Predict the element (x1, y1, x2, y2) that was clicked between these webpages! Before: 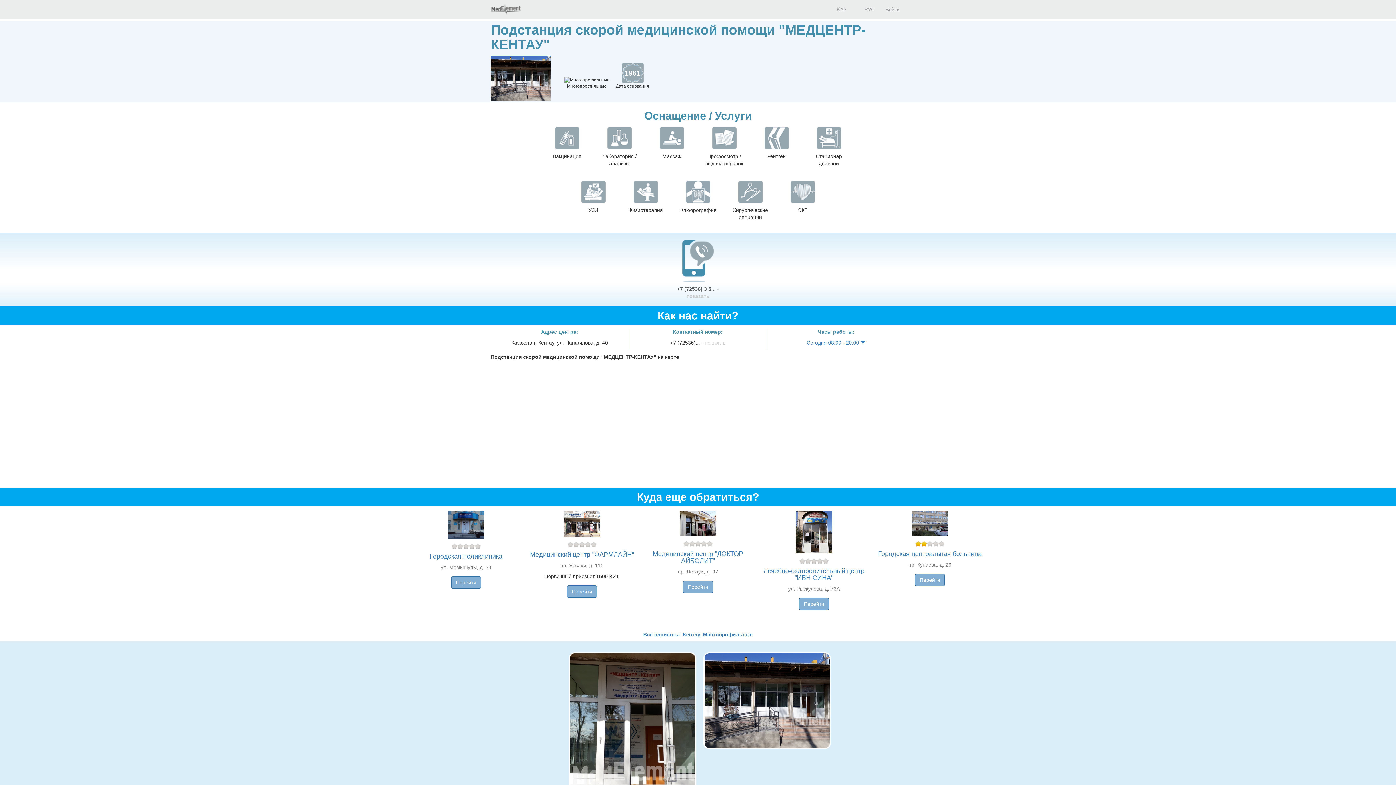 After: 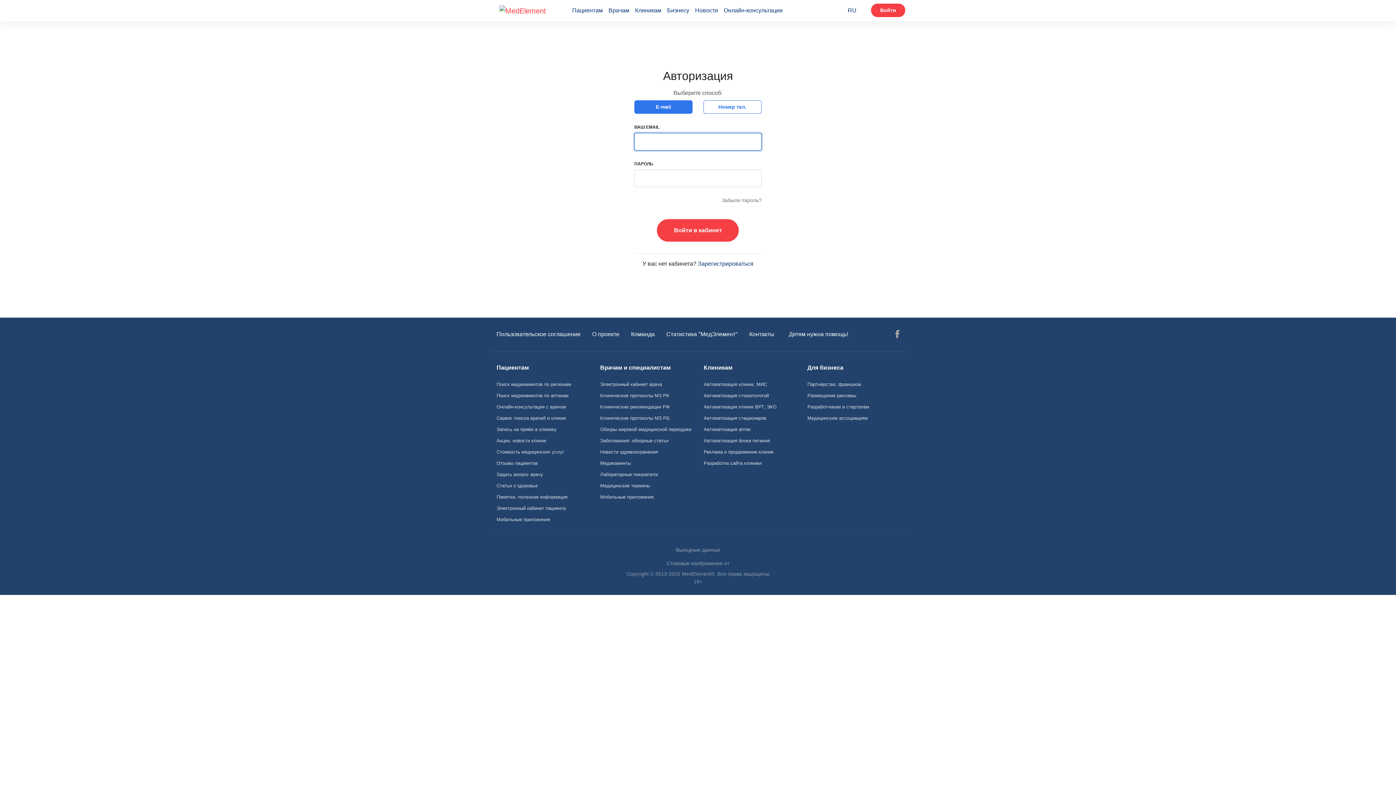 Action: label: Войти bbox: (880, 0, 905, 18)